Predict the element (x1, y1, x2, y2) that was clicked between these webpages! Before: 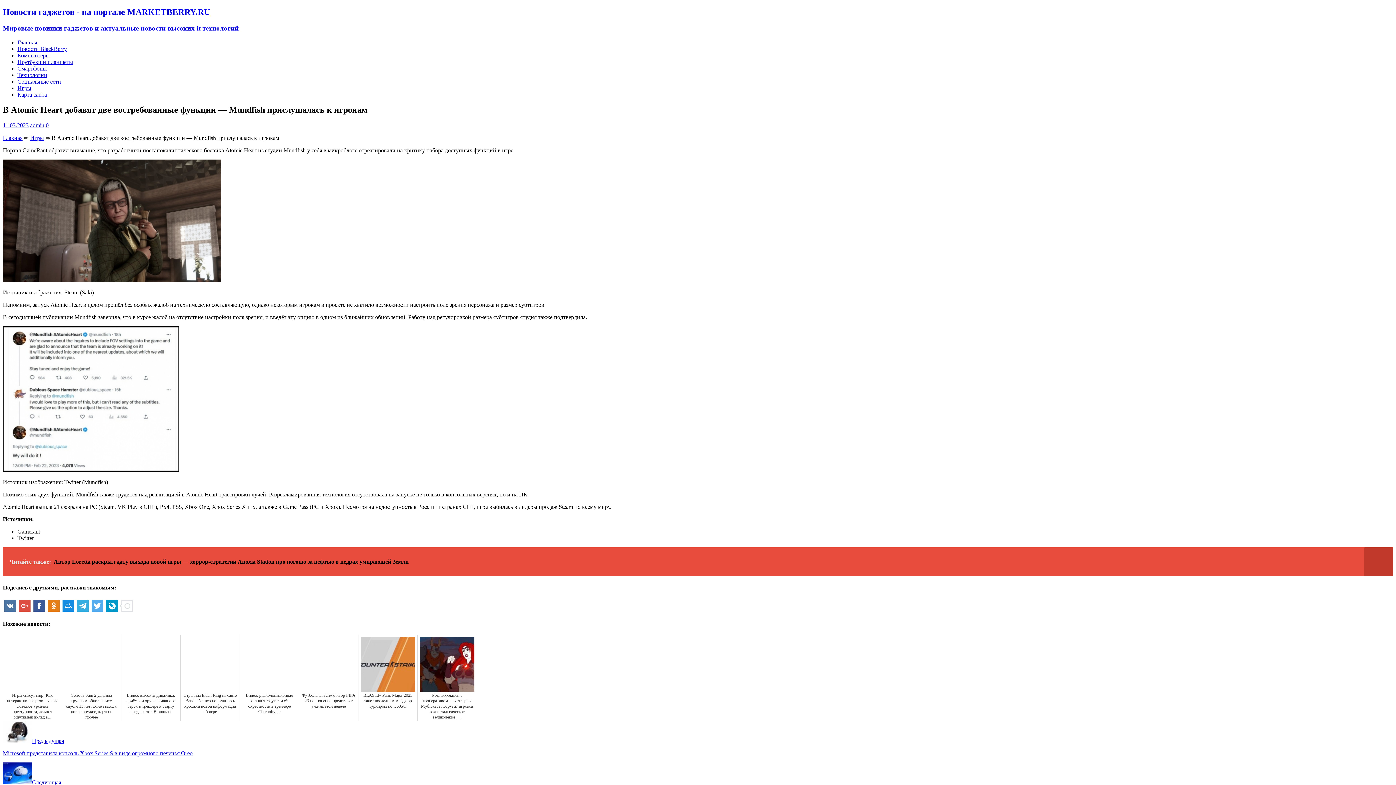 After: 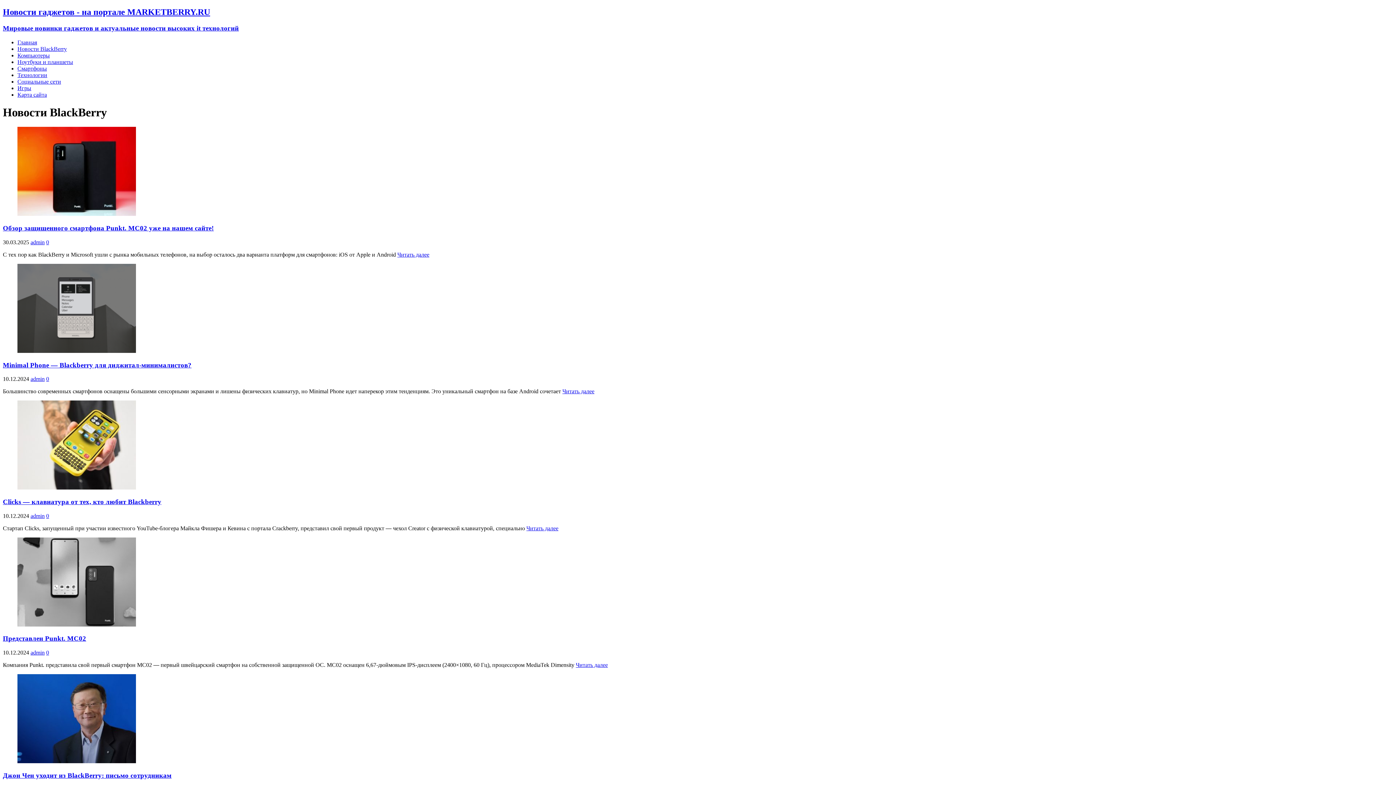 Action: bbox: (17, 45, 66, 51) label: Новости BlackBerry